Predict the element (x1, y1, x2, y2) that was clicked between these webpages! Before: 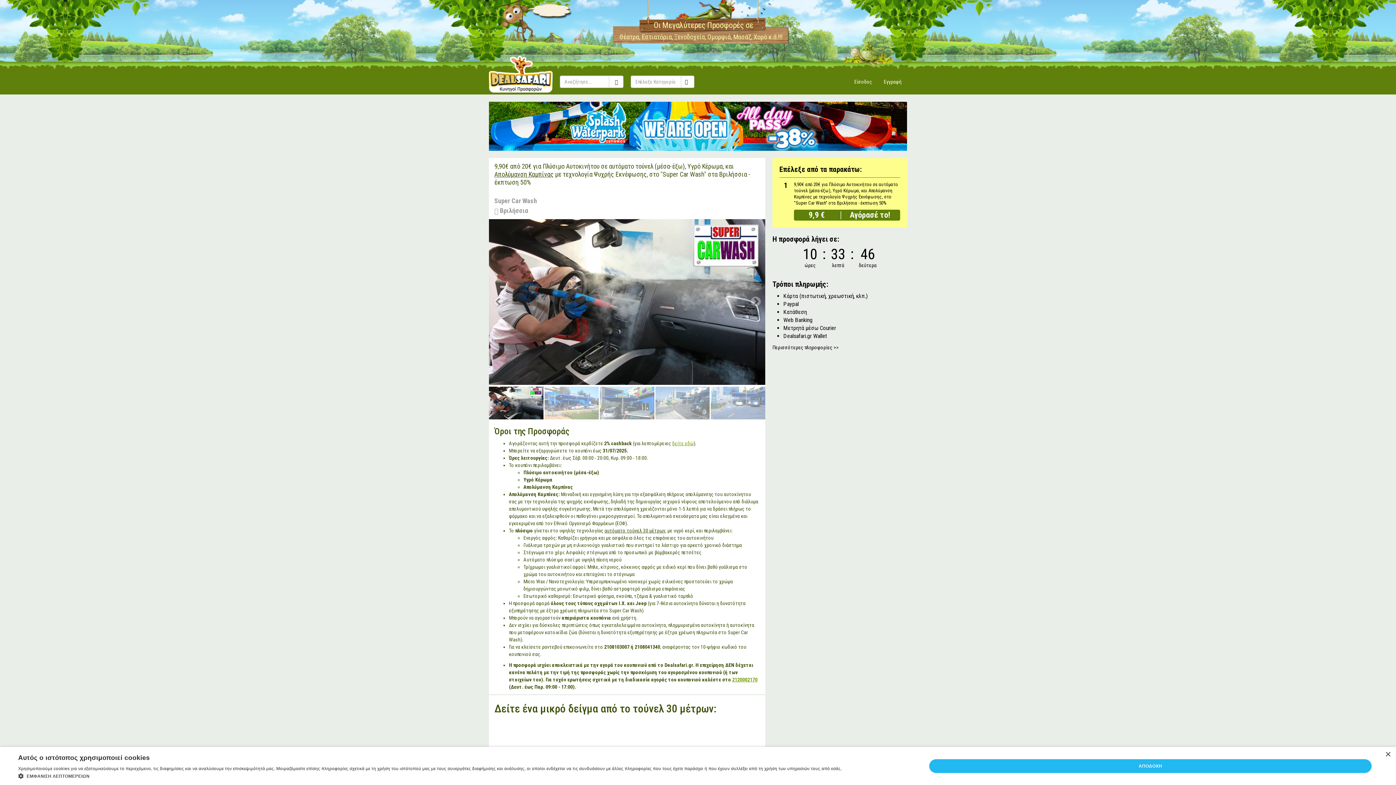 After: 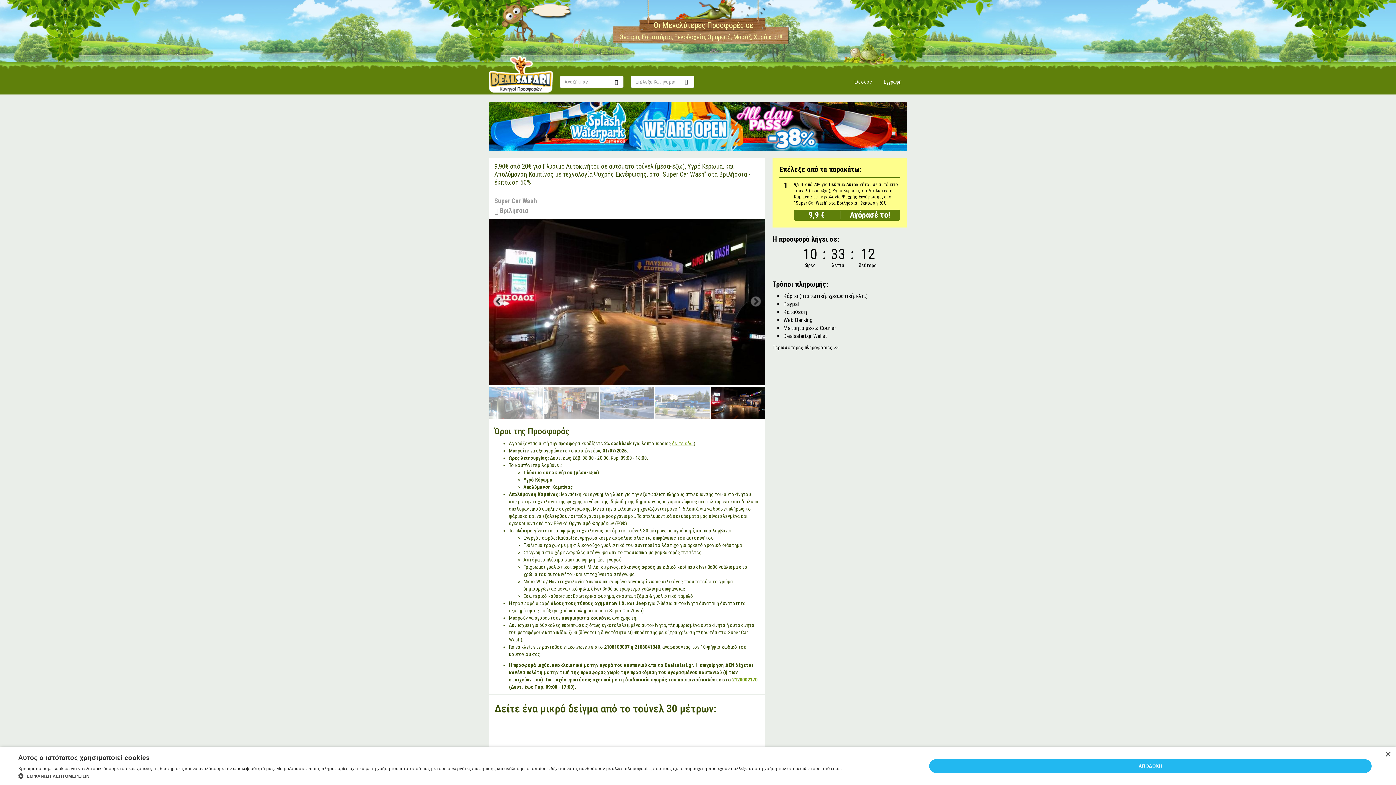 Action: bbox: (492, 296, 504, 307)